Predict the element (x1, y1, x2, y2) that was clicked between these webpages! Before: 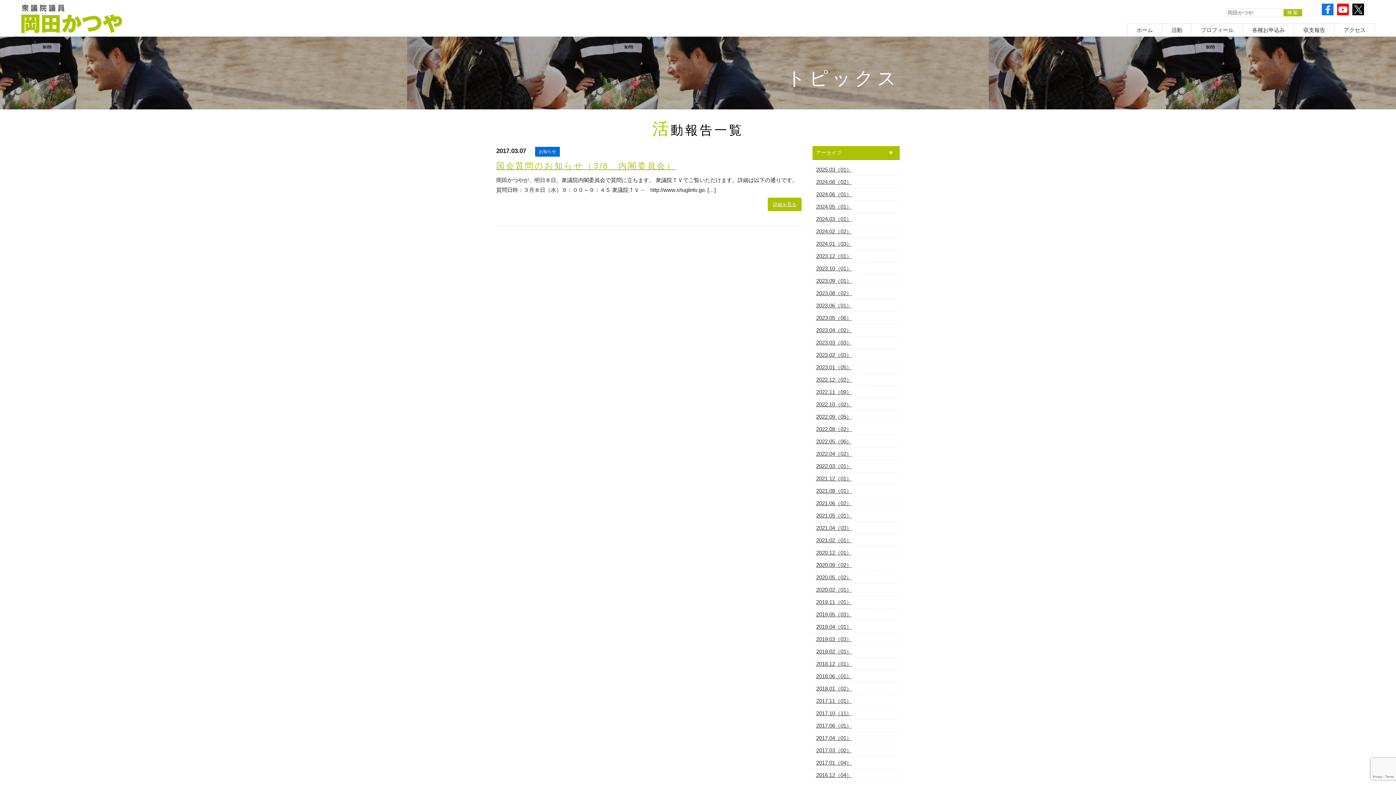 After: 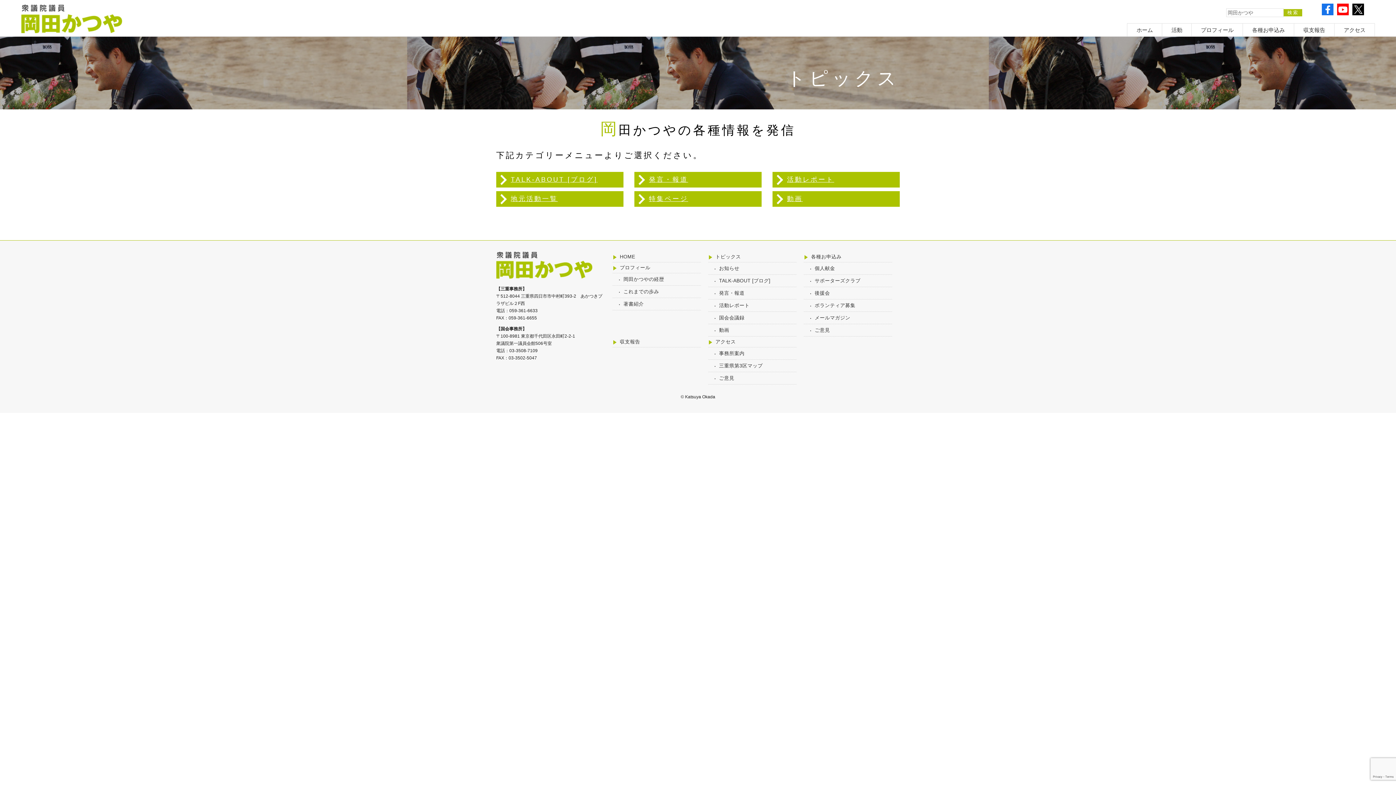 Action: label: 活動 bbox: (1162, 23, 1191, 36)